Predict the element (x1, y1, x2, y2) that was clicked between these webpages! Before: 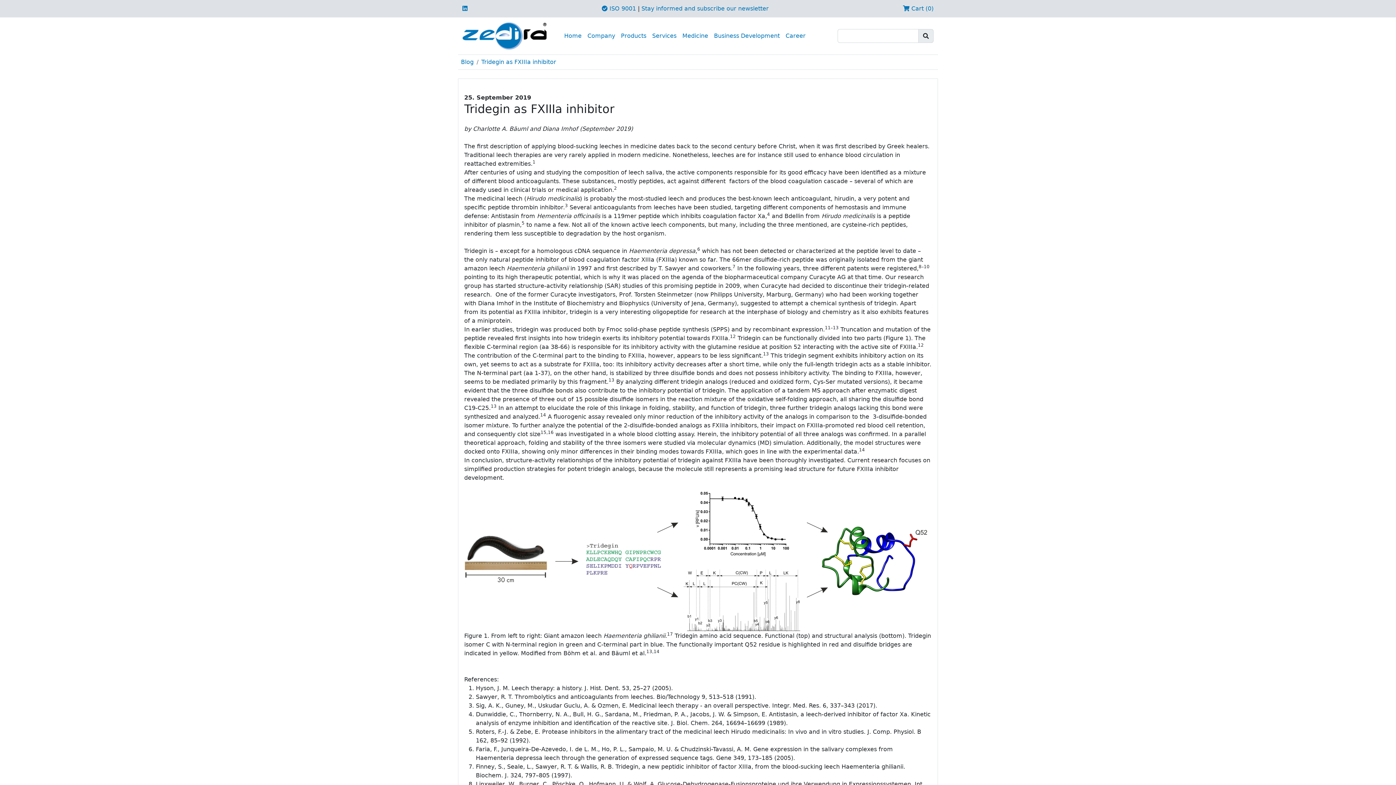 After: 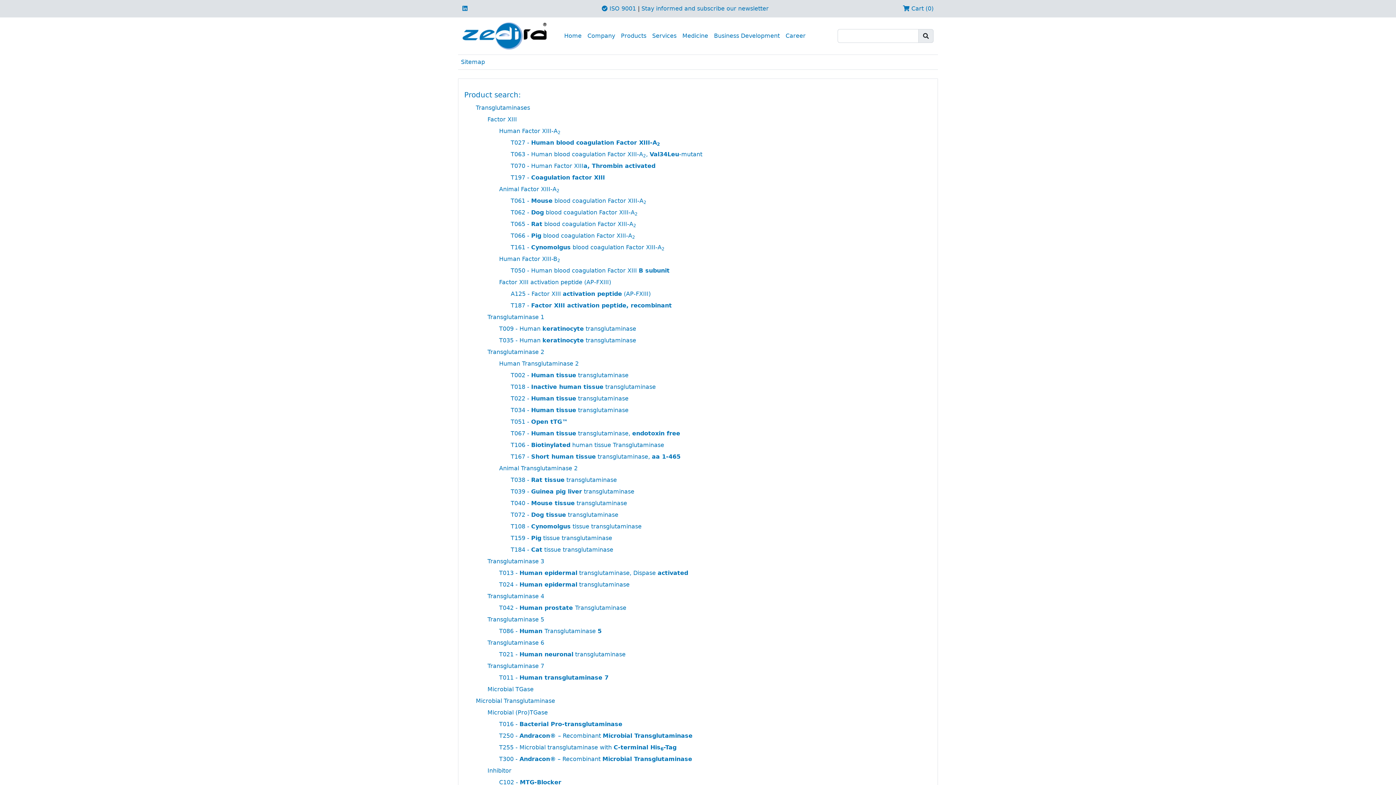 Action: bbox: (918, 29, 933, 42)